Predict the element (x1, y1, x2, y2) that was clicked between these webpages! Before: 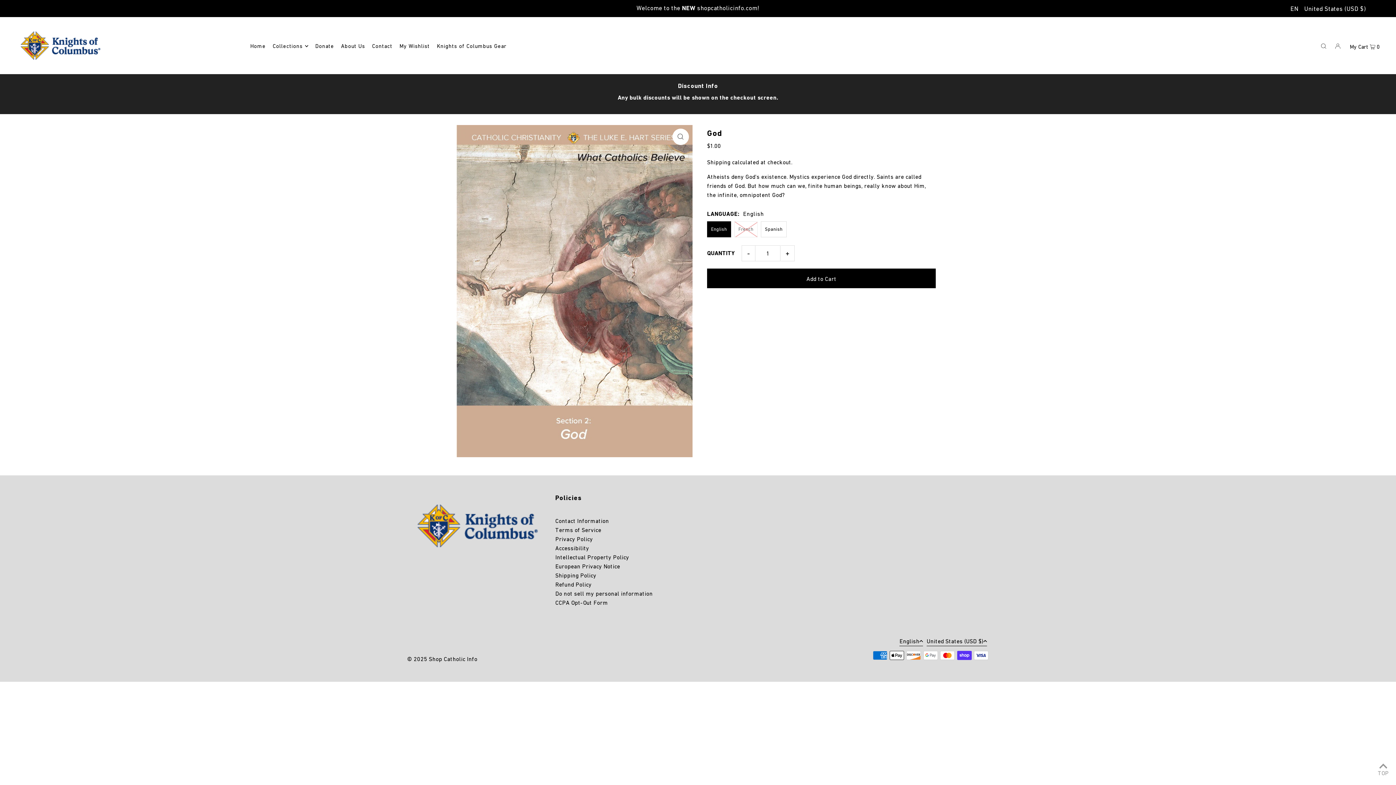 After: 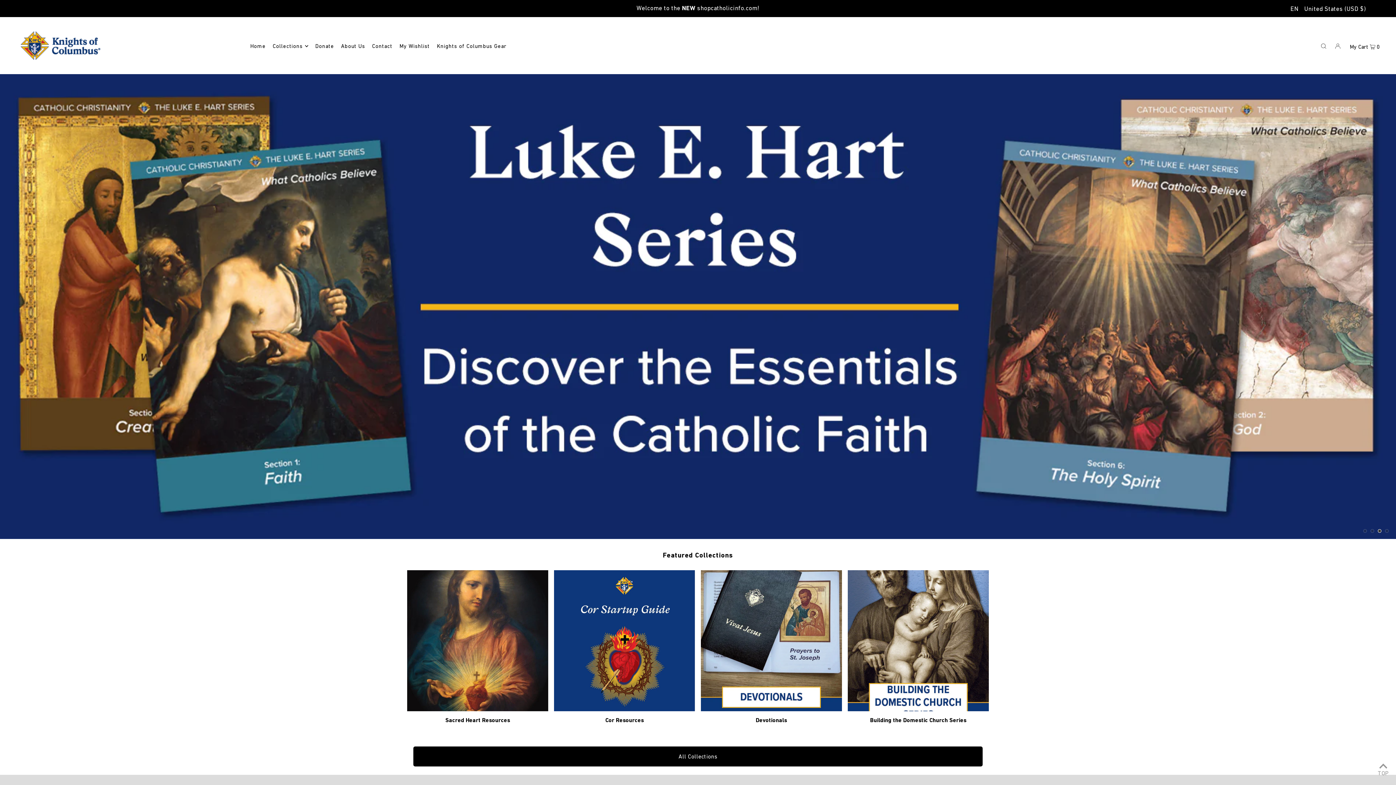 Action: label: © 2025 Shop Catholic Info bbox: (407, 656, 477, 662)